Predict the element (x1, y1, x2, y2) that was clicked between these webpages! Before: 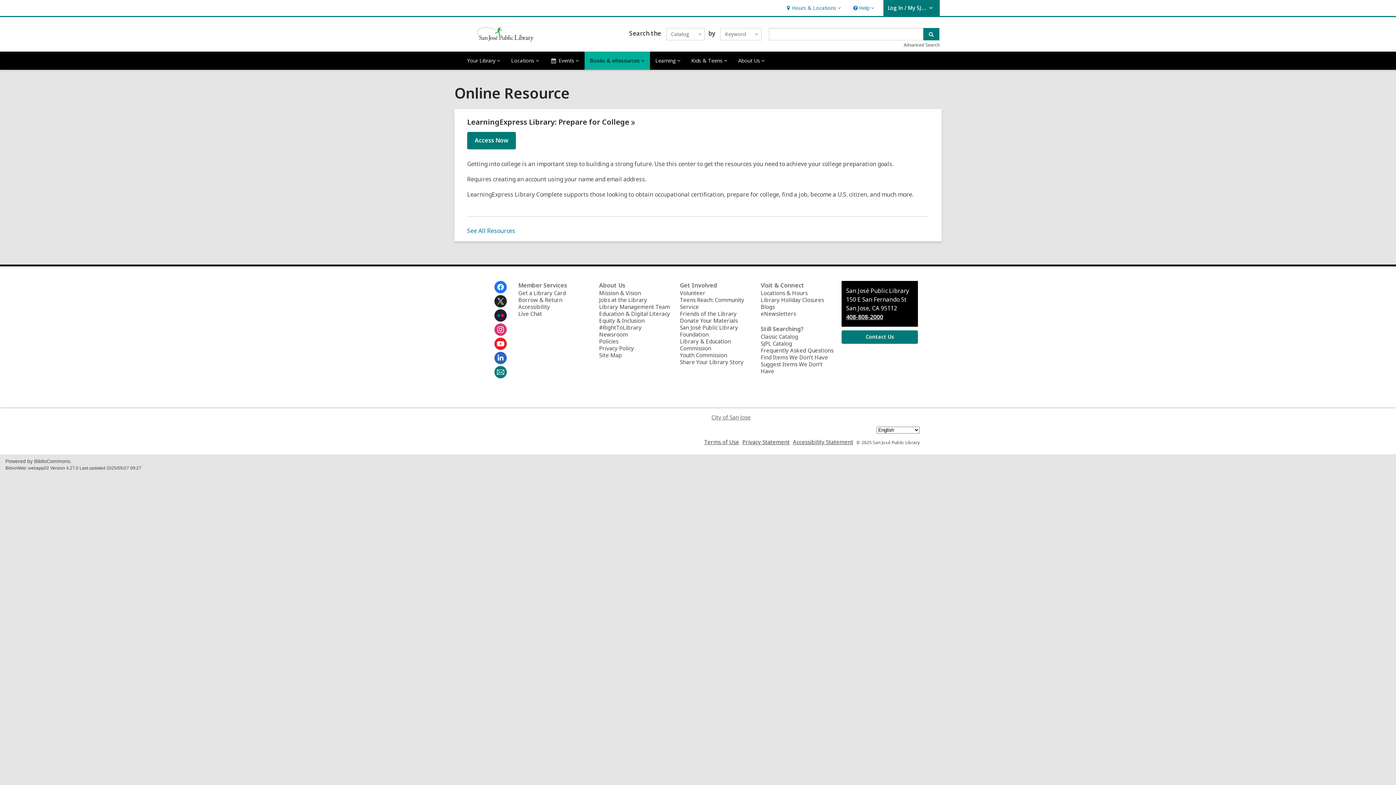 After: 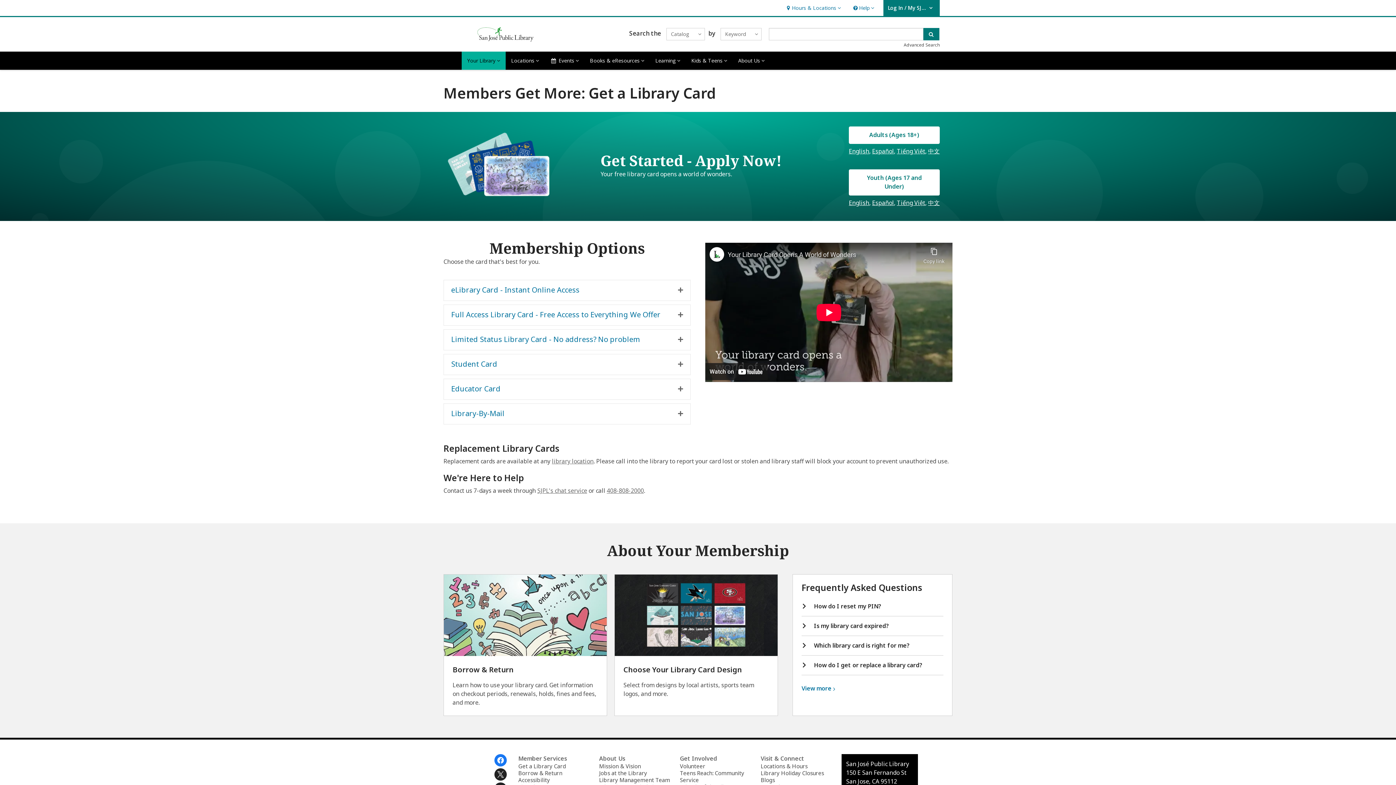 Action: label: Get a Library Card bbox: (518, 289, 566, 296)